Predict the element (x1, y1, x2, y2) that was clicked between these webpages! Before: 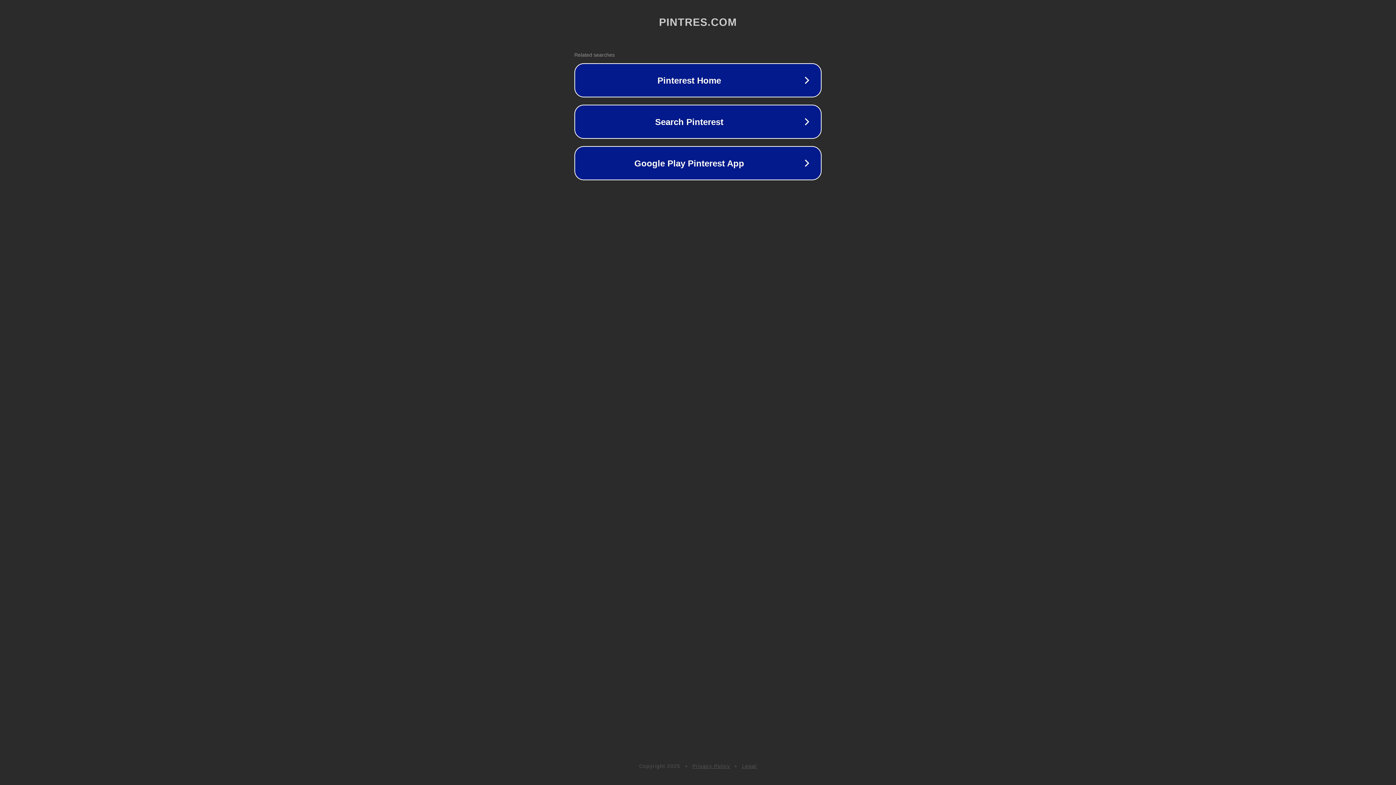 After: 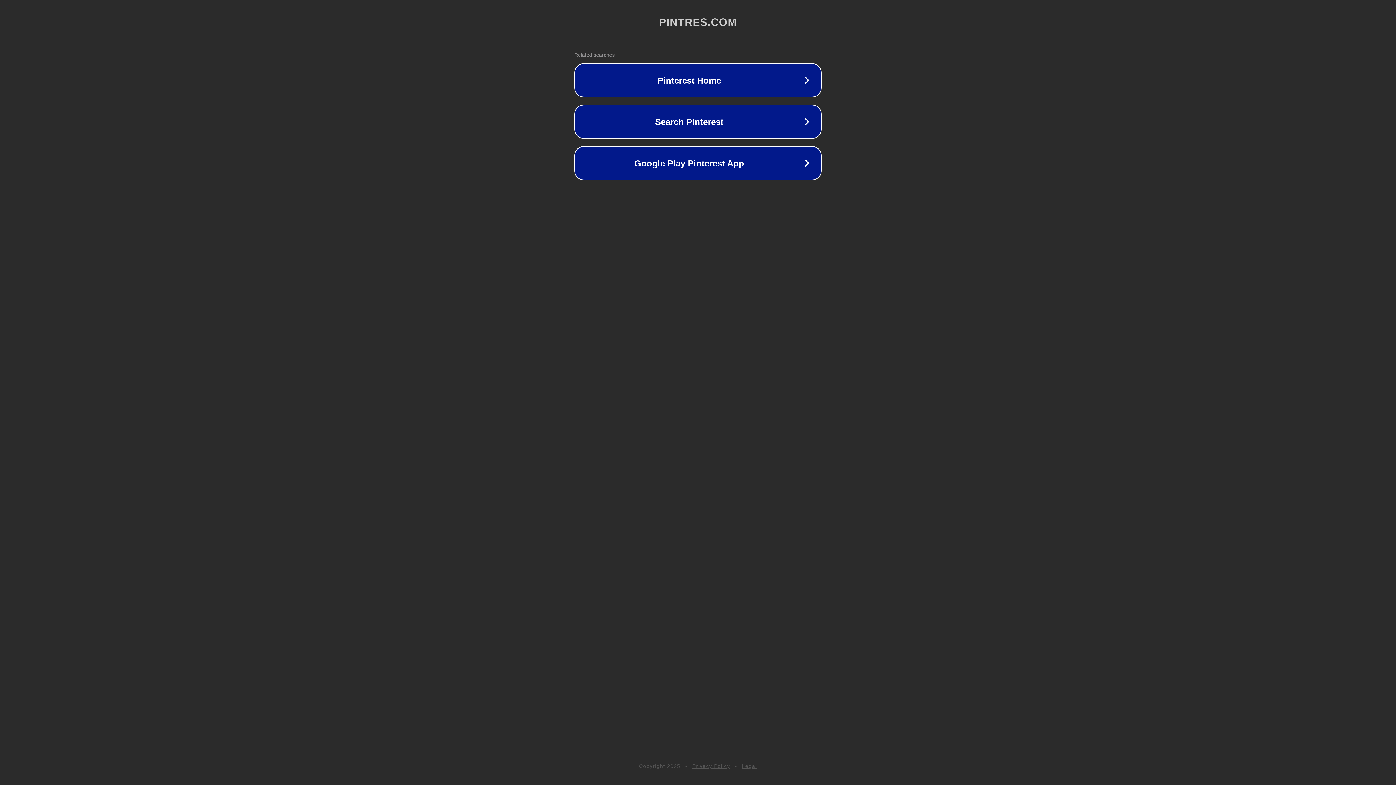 Action: bbox: (692, 763, 730, 769) label: Privacy Policy